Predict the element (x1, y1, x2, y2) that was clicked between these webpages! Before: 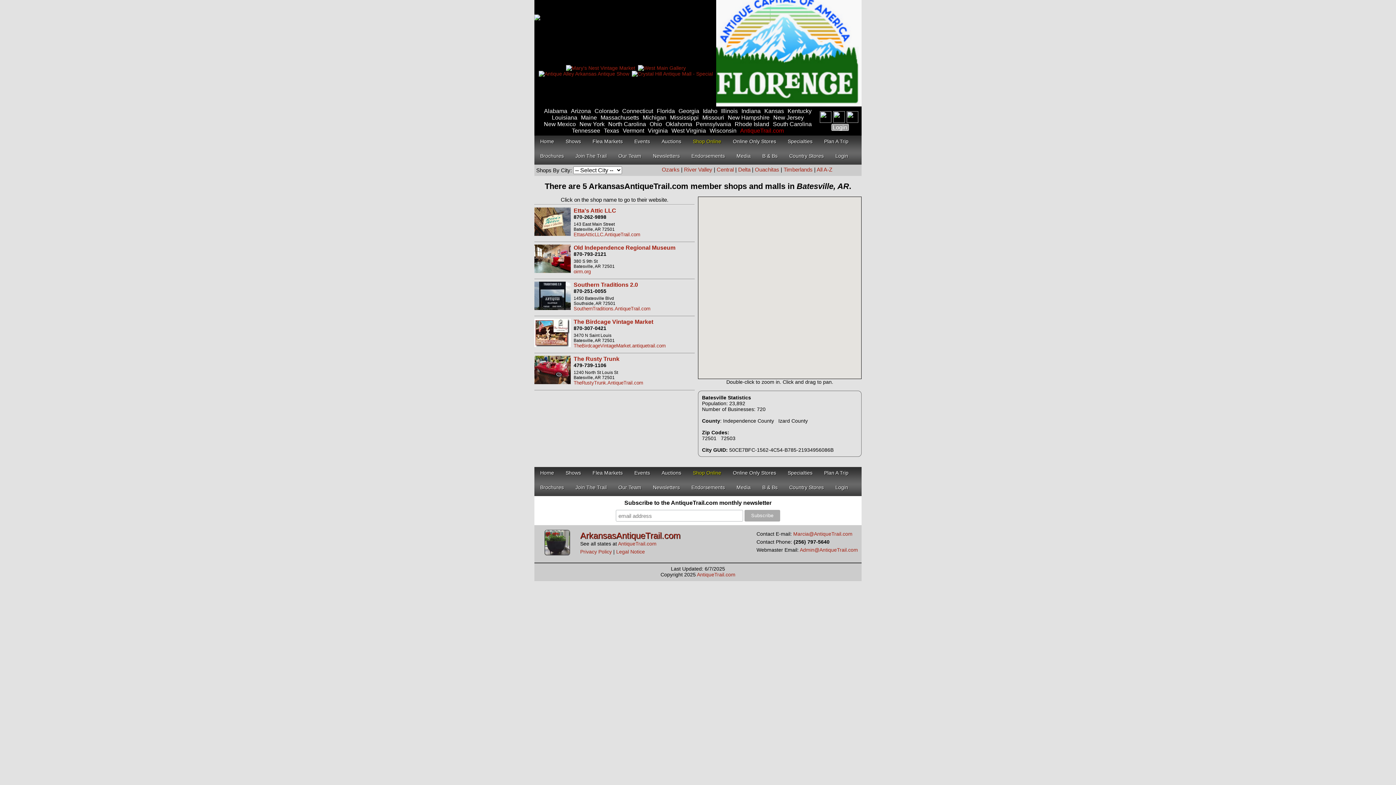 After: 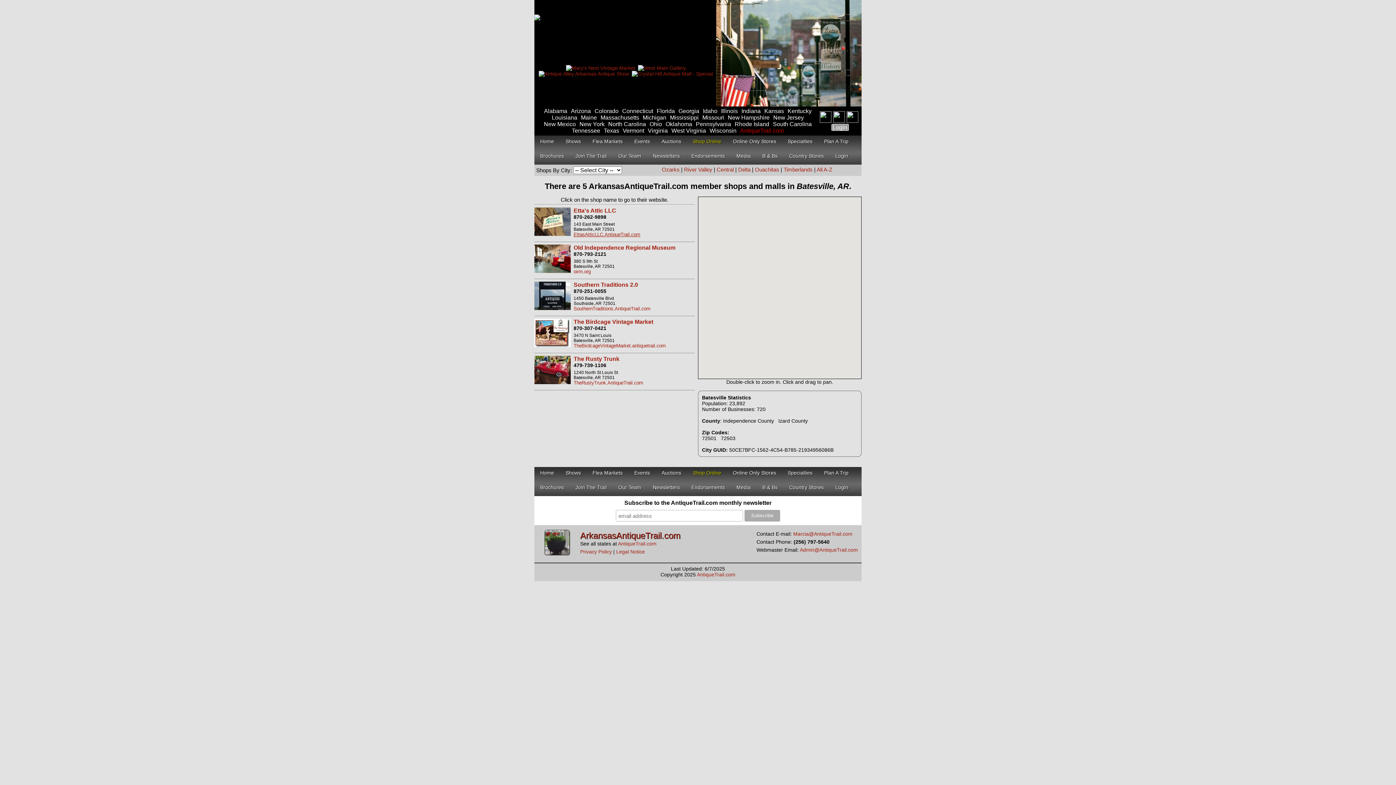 Action: label: EttasAtticLLC.AntiqueTrail.com bbox: (573, 231, 640, 237)